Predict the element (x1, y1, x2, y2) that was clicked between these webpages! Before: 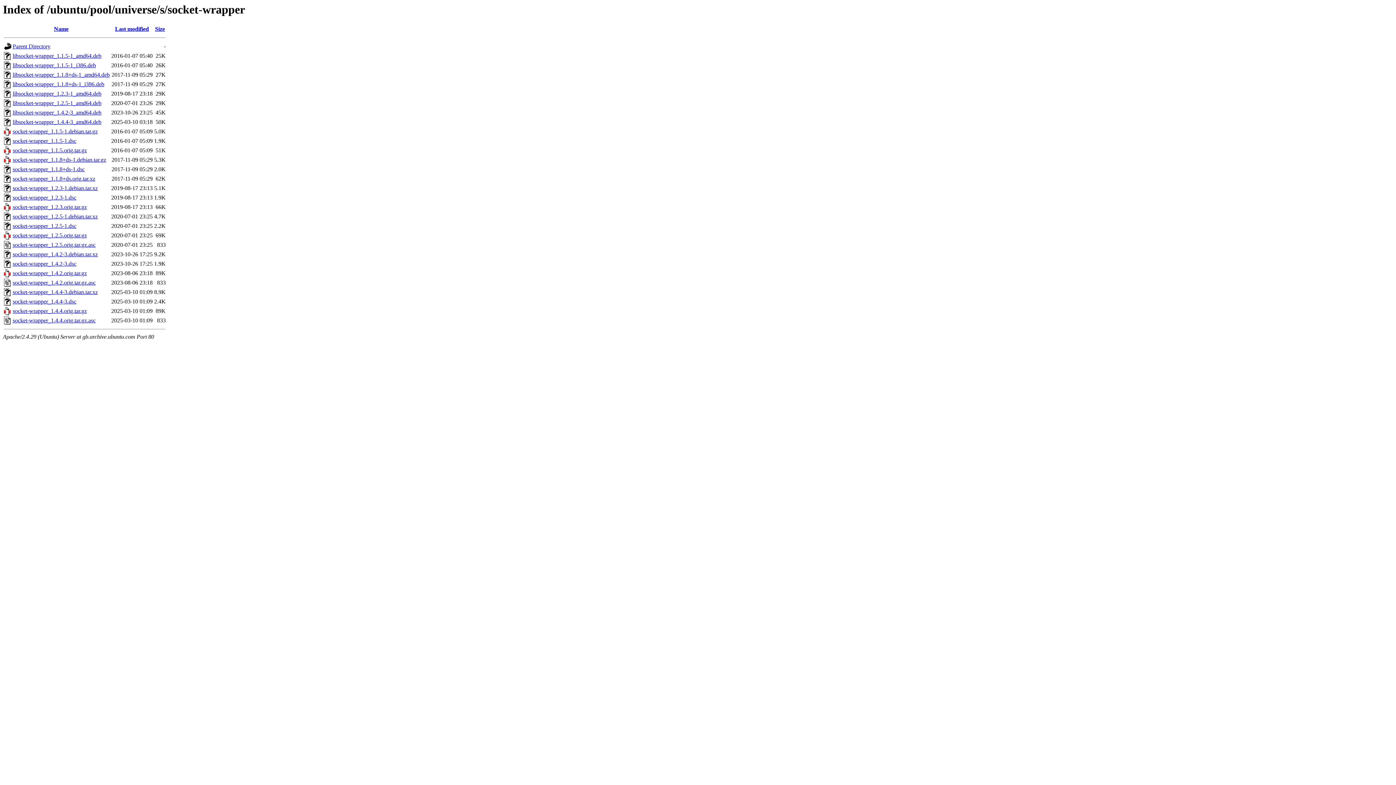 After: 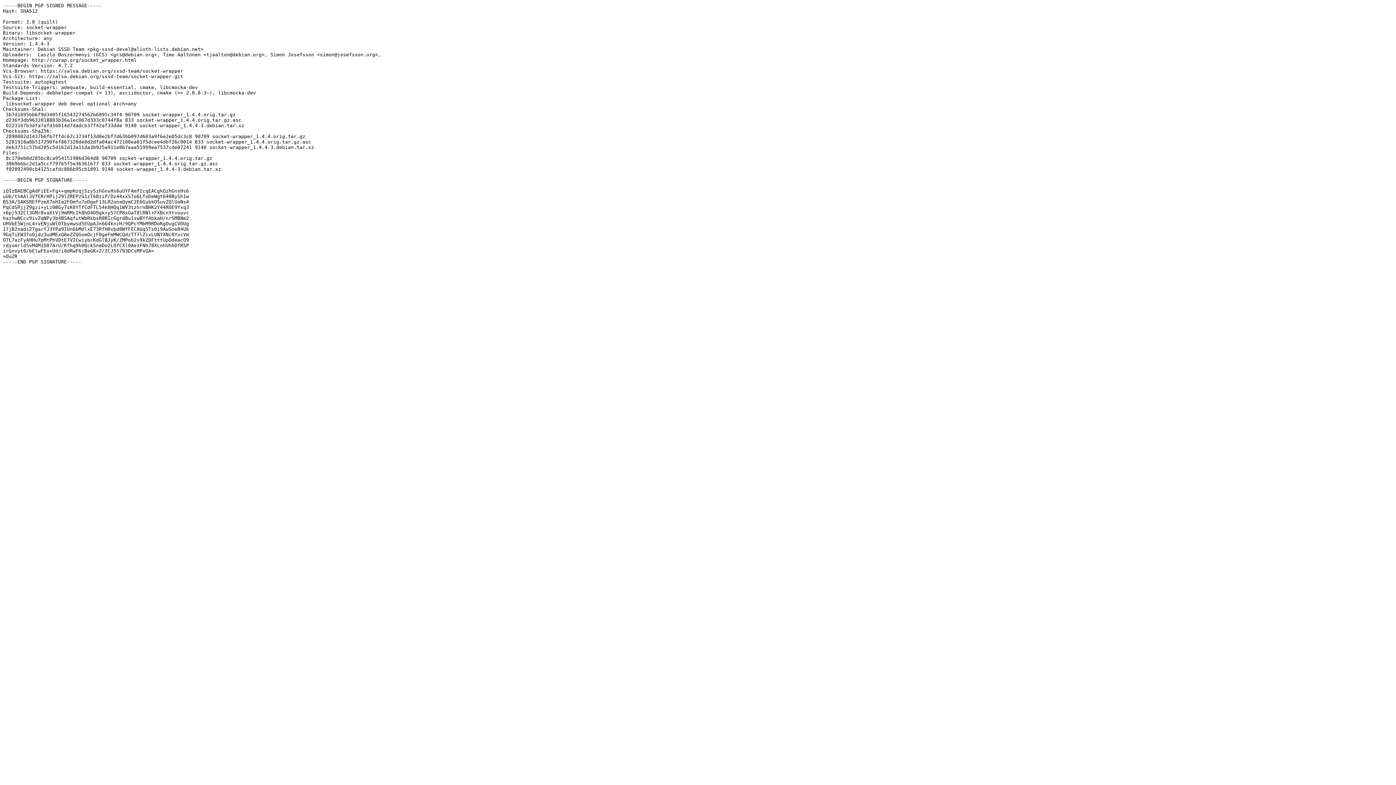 Action: label: socket-wrapper_1.4.4-3.dsc bbox: (12, 298, 76, 304)